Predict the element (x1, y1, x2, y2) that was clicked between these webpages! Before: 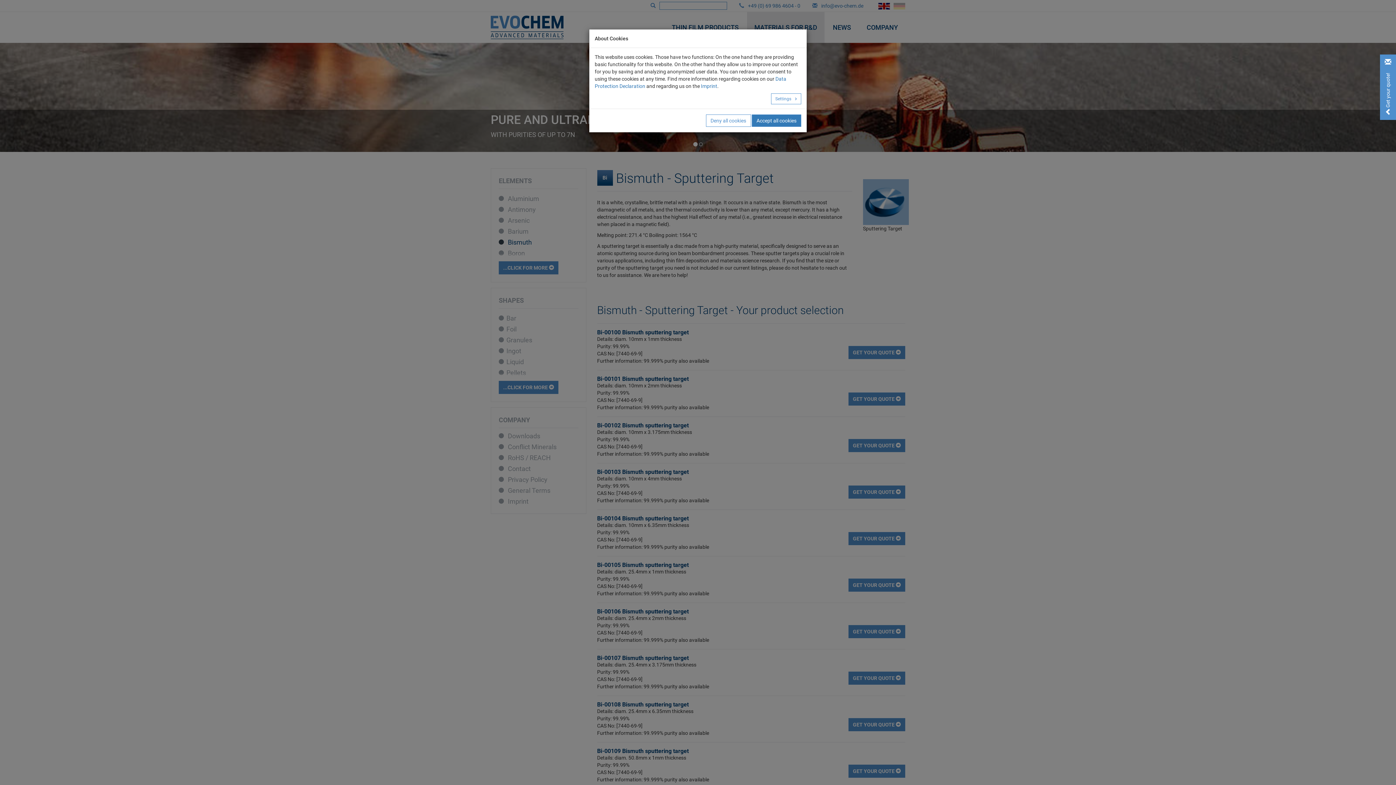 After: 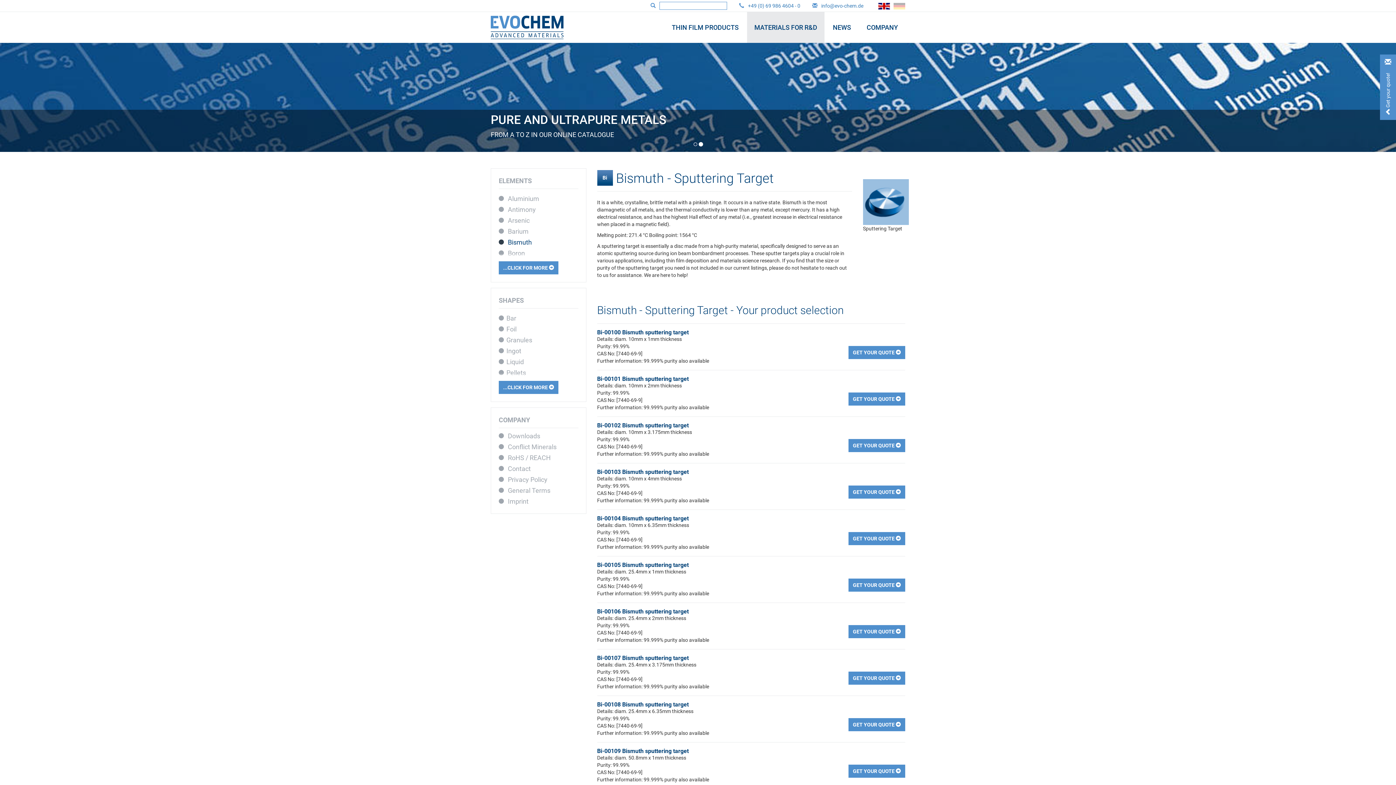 Action: label: Accept all cookies bbox: (752, 114, 801, 126)